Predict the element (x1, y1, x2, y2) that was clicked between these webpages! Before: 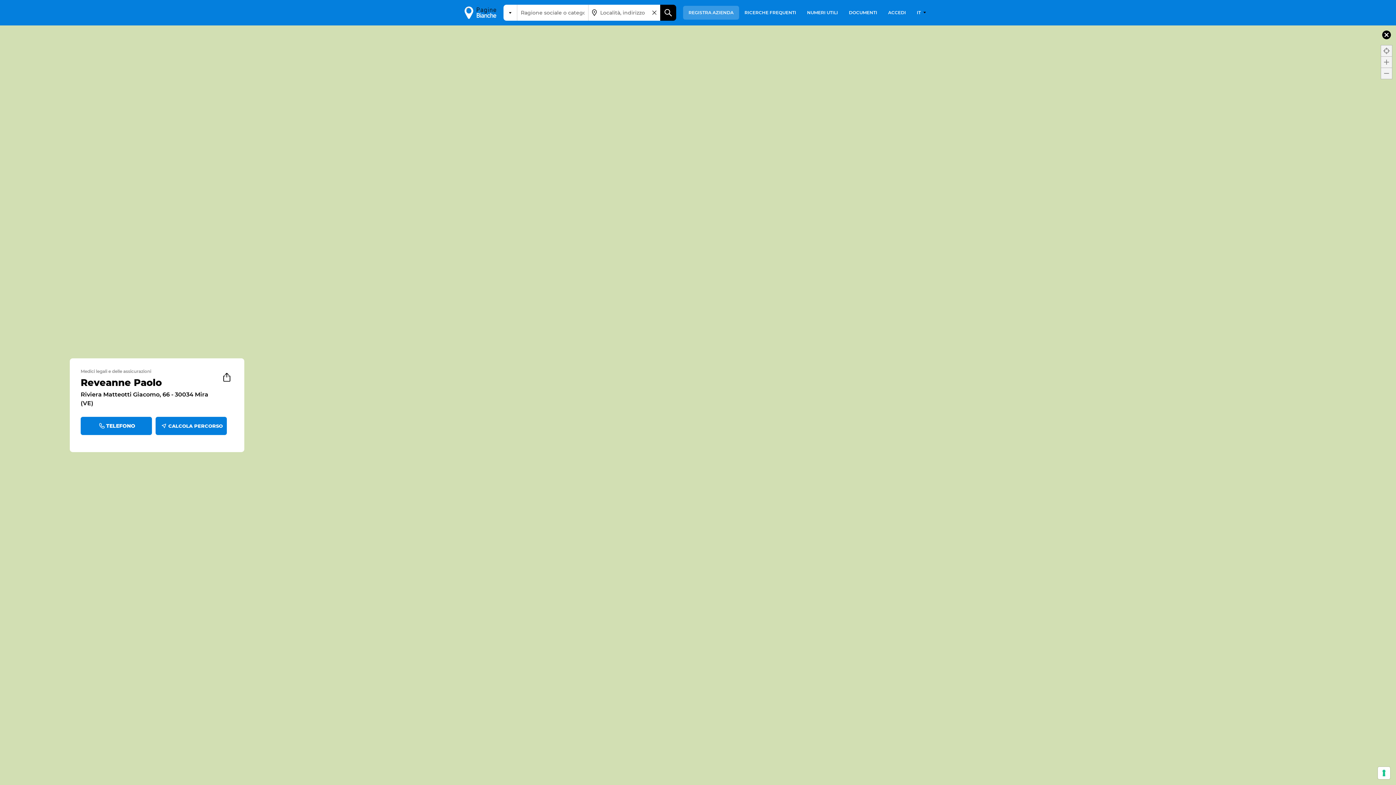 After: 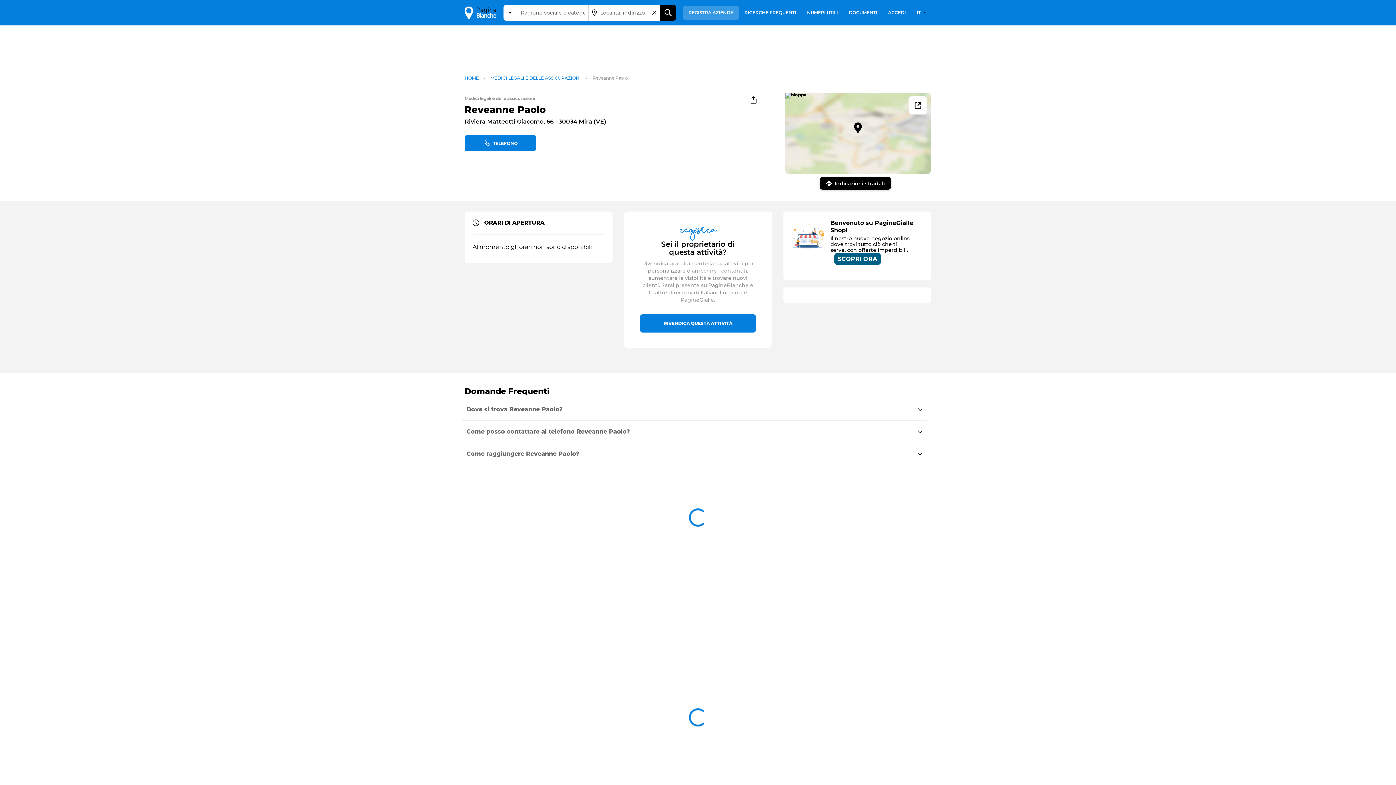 Action: bbox: (1377, 25, 1396, 45)